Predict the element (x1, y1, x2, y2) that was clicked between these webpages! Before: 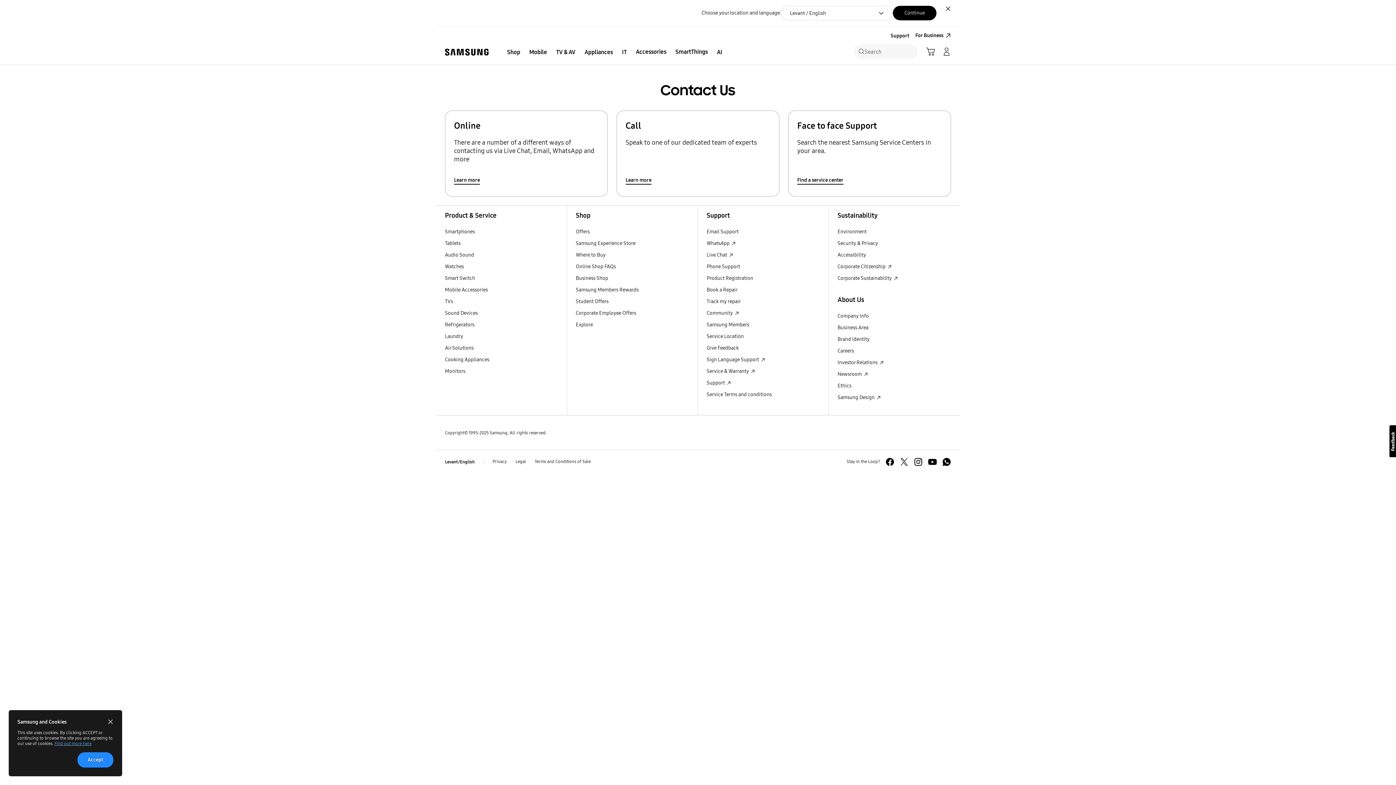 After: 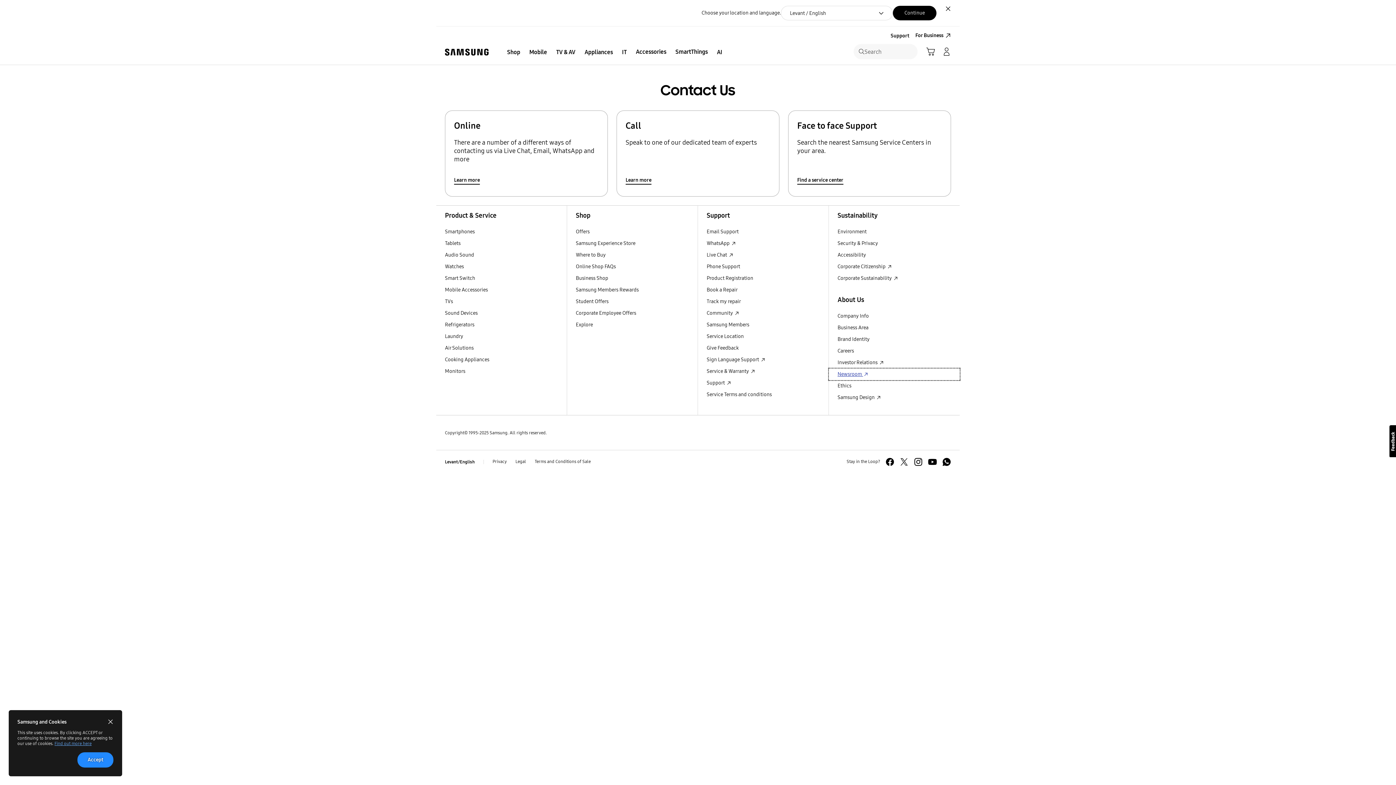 Action: label: Newsroom Newsroom : Open in a New Window bbox: (829, 368, 960, 380)